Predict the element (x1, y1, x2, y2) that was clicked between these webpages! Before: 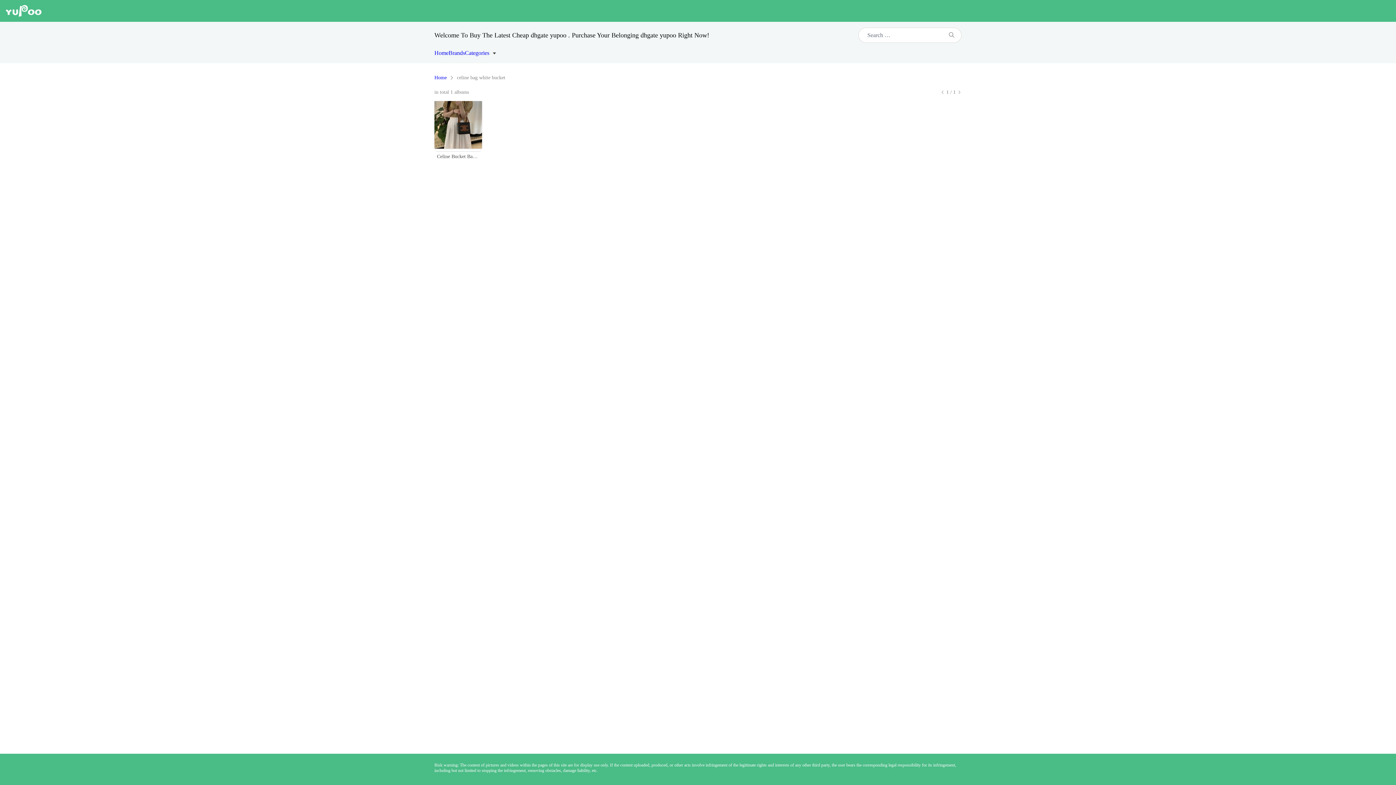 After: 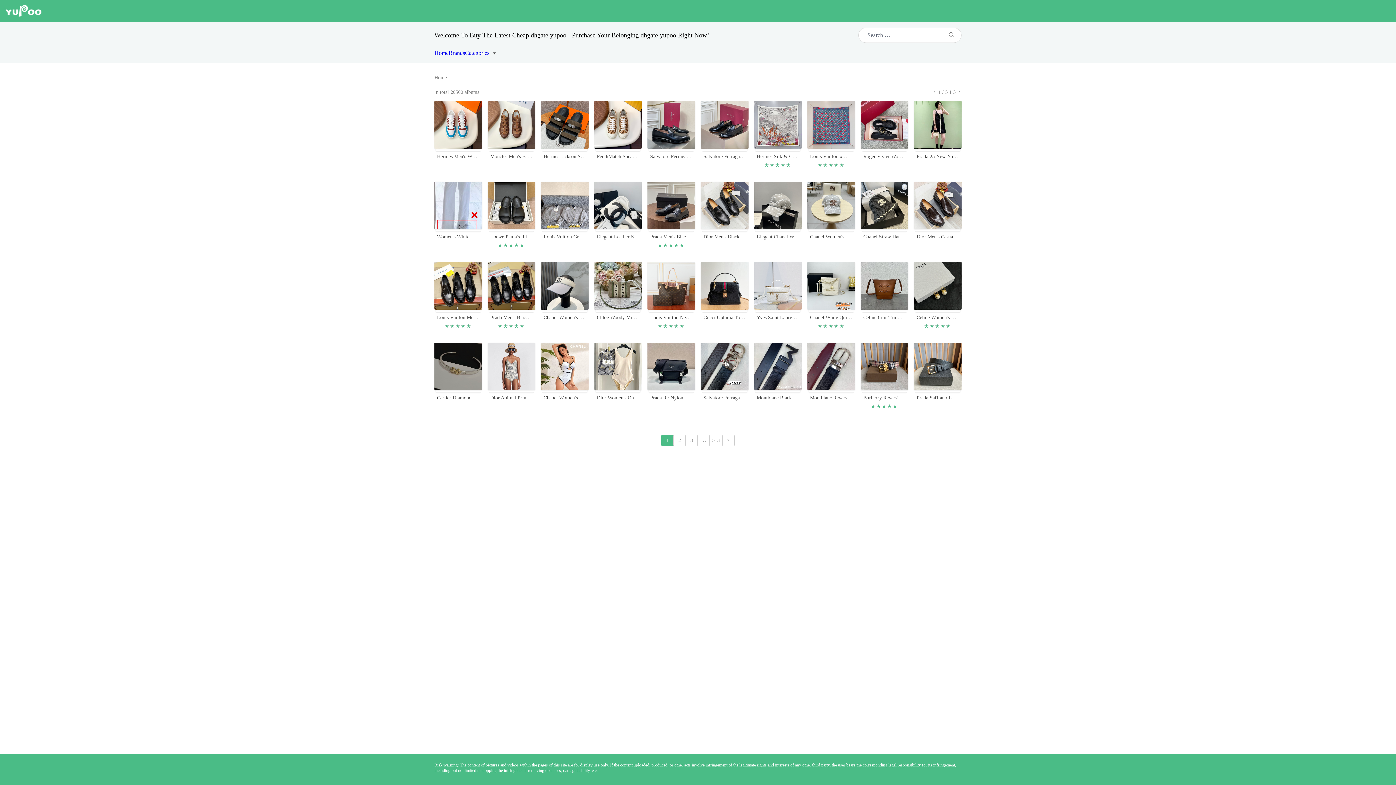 Action: bbox: (942, 28, 961, 42)